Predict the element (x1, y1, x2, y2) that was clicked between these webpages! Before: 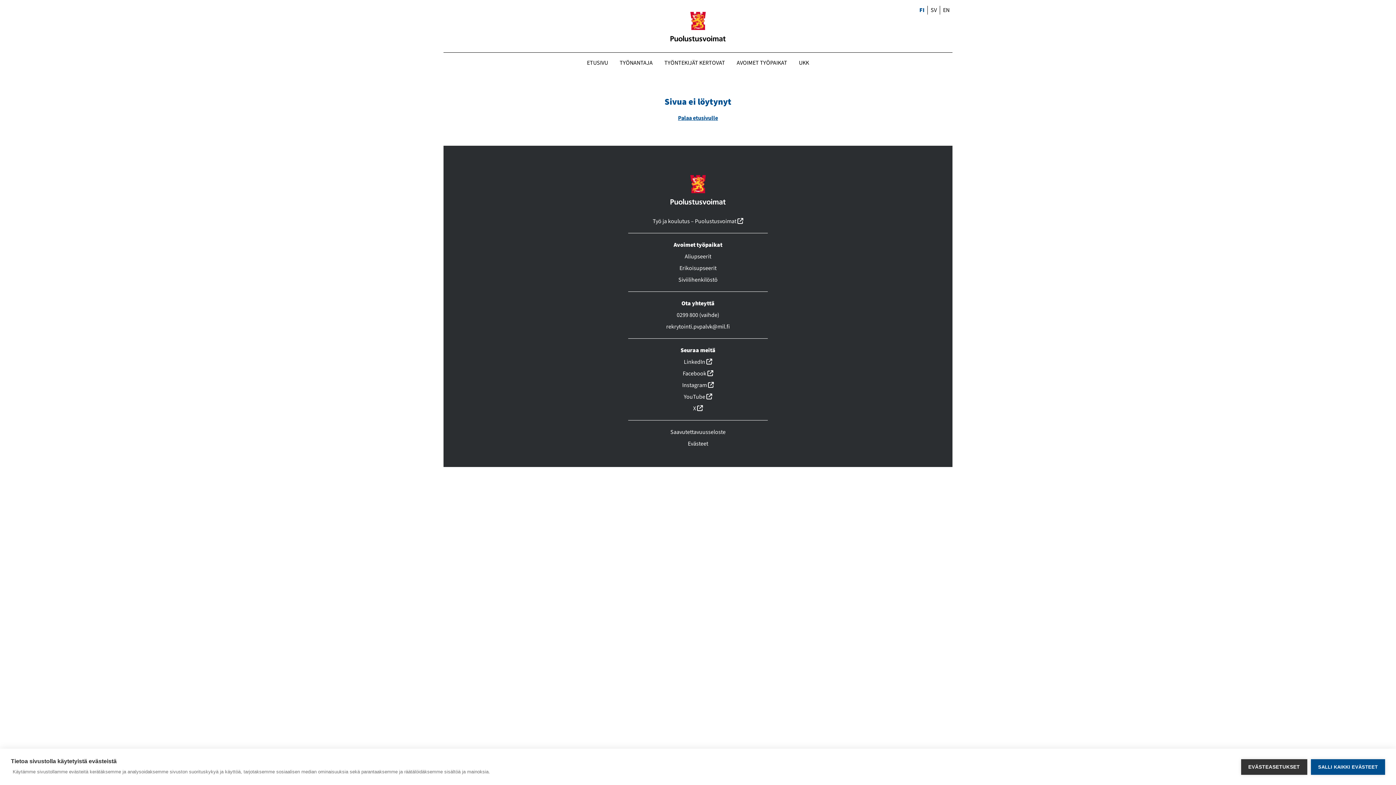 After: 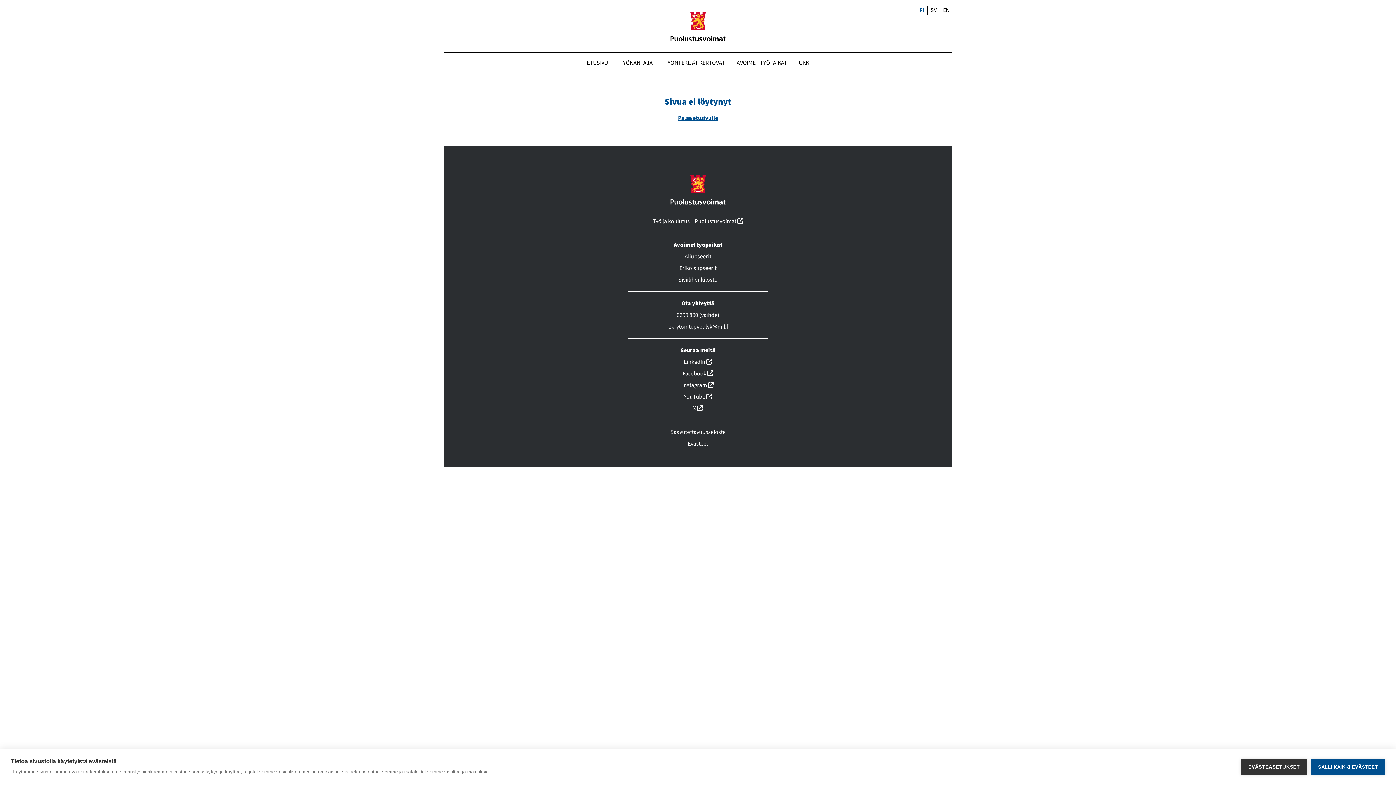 Action: label: X 
(linkki avautuu uuteen ikkunaan) bbox: (693, 404, 703, 412)